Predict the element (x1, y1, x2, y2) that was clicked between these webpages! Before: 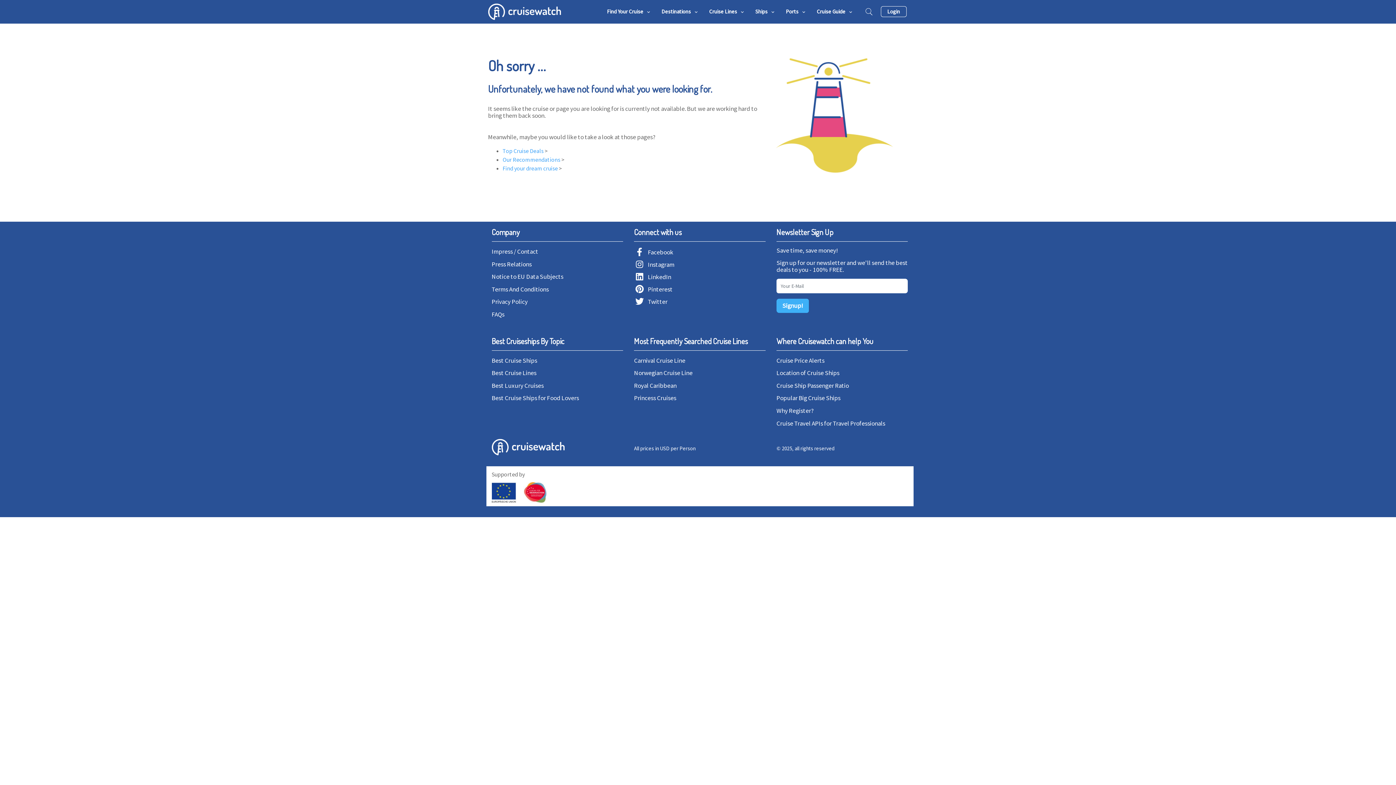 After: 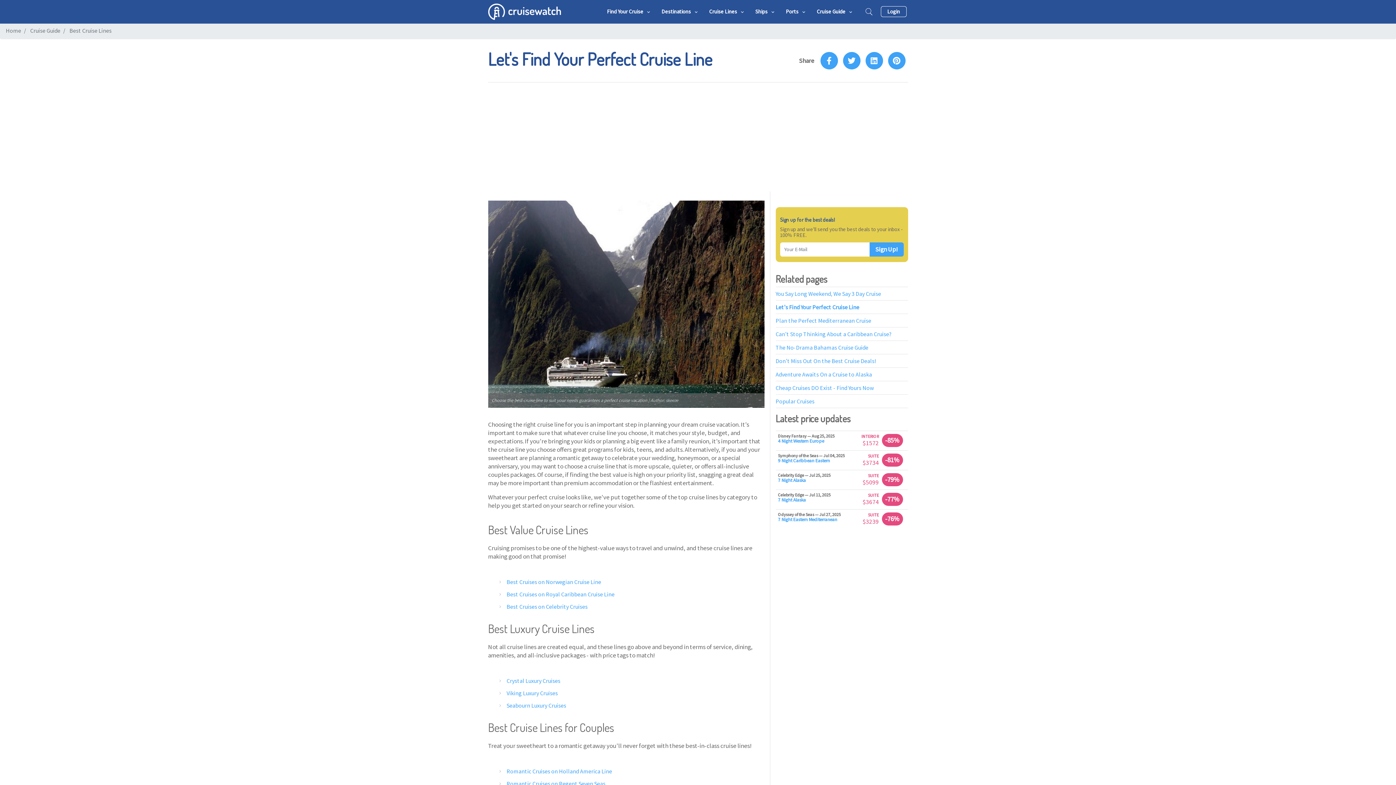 Action: label: Best Cruise Lines bbox: (491, 369, 536, 377)